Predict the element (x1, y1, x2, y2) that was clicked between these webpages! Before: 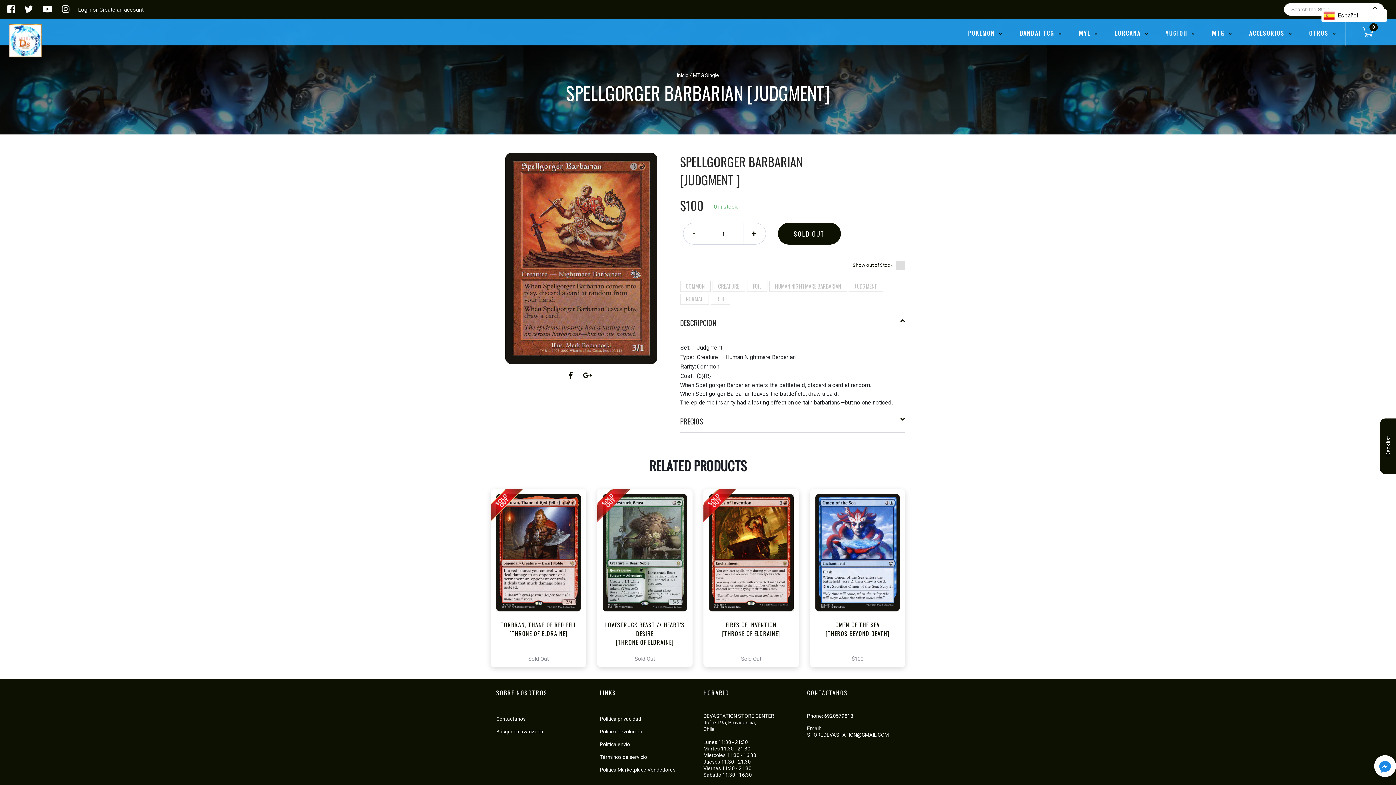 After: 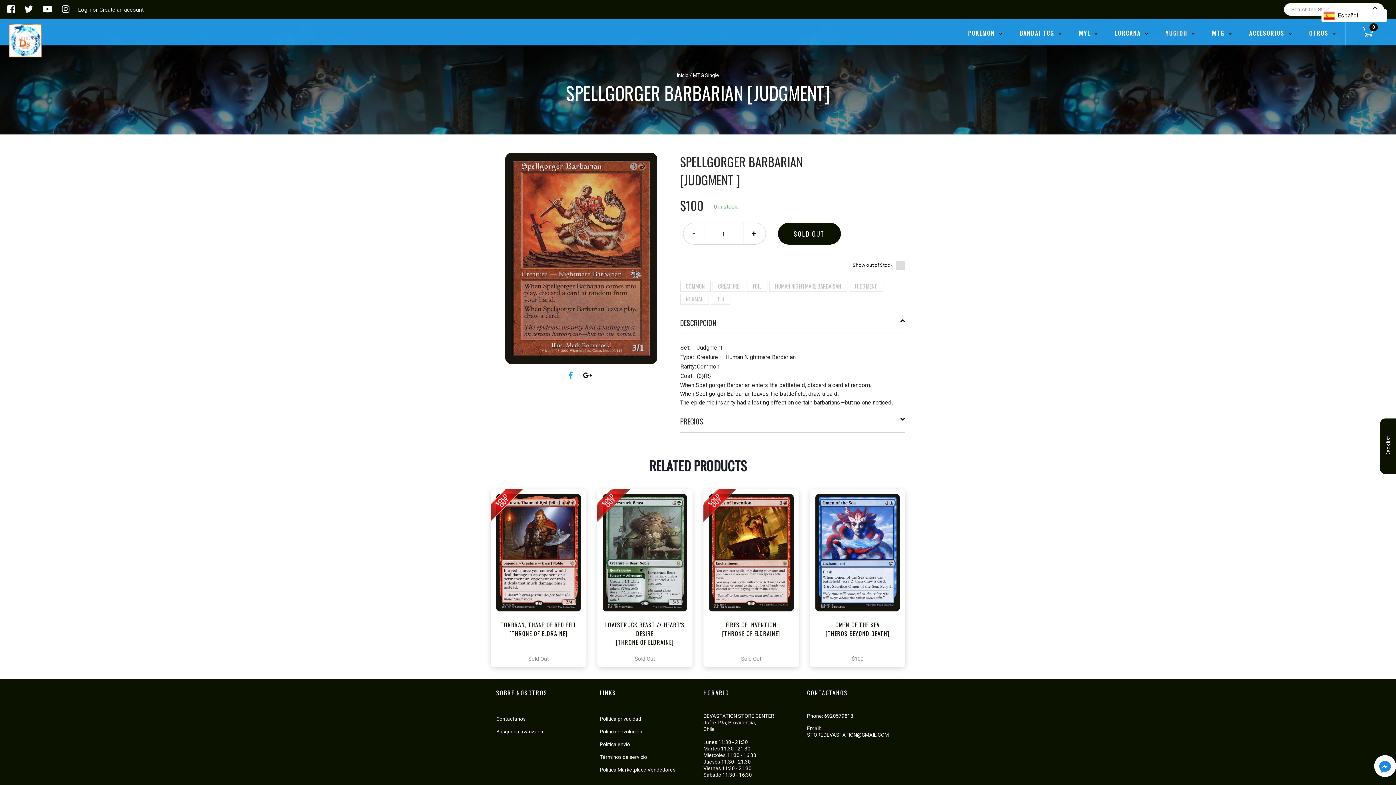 Action: bbox: (569, 371, 574, 380) label:  